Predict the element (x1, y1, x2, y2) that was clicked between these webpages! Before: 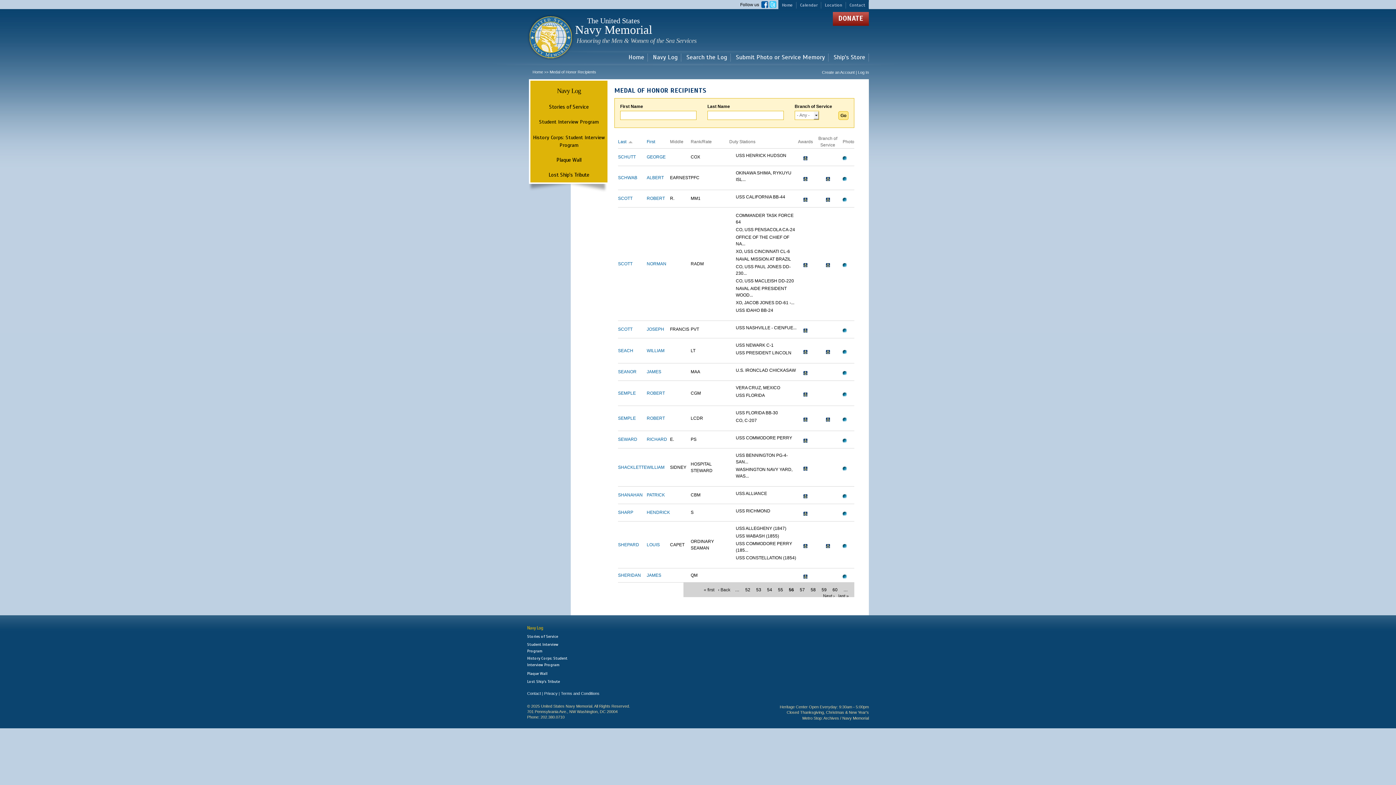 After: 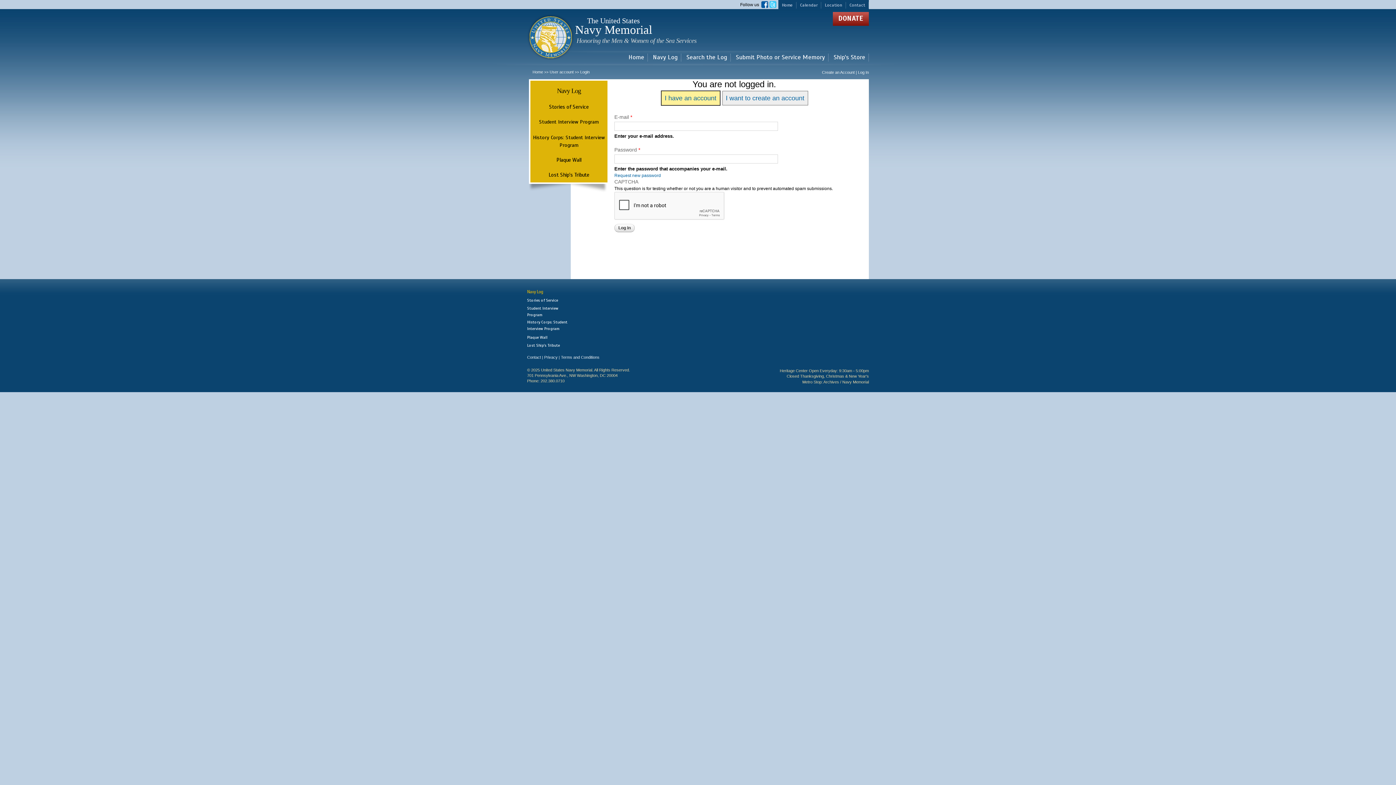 Action: bbox: (822, 70, 869, 74) label: Create an Account | Log In